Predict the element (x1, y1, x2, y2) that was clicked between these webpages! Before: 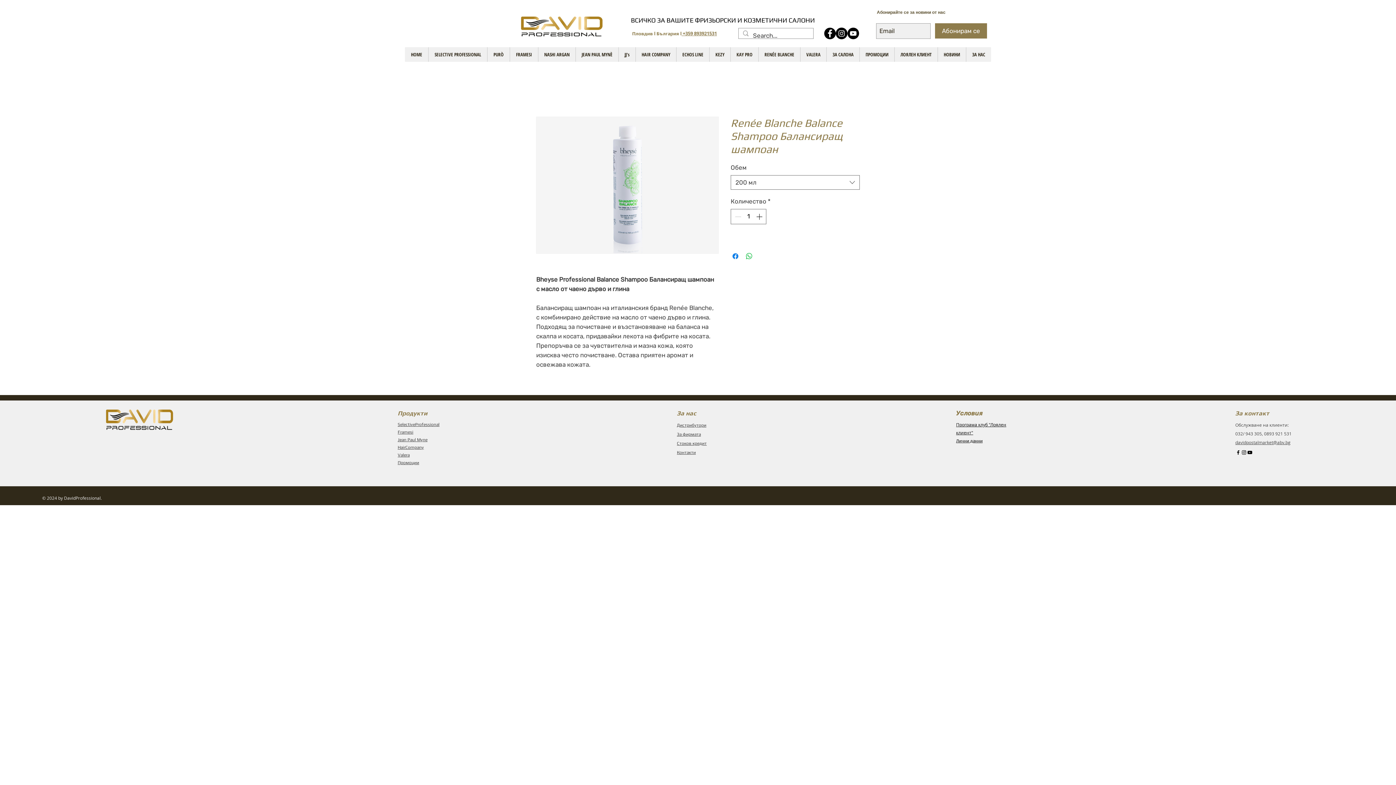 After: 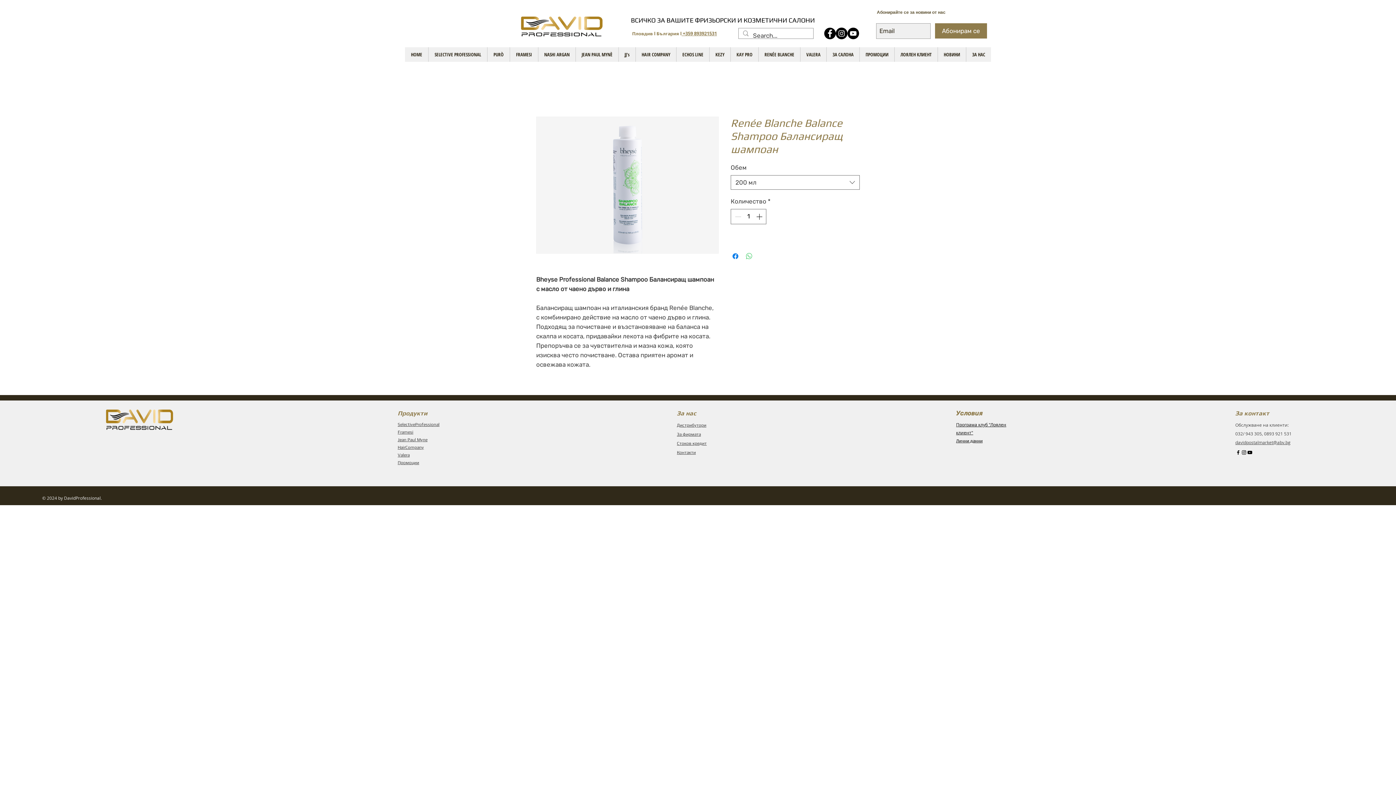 Action: bbox: (745, 251, 753, 260) label: Споделете в WhatsApp